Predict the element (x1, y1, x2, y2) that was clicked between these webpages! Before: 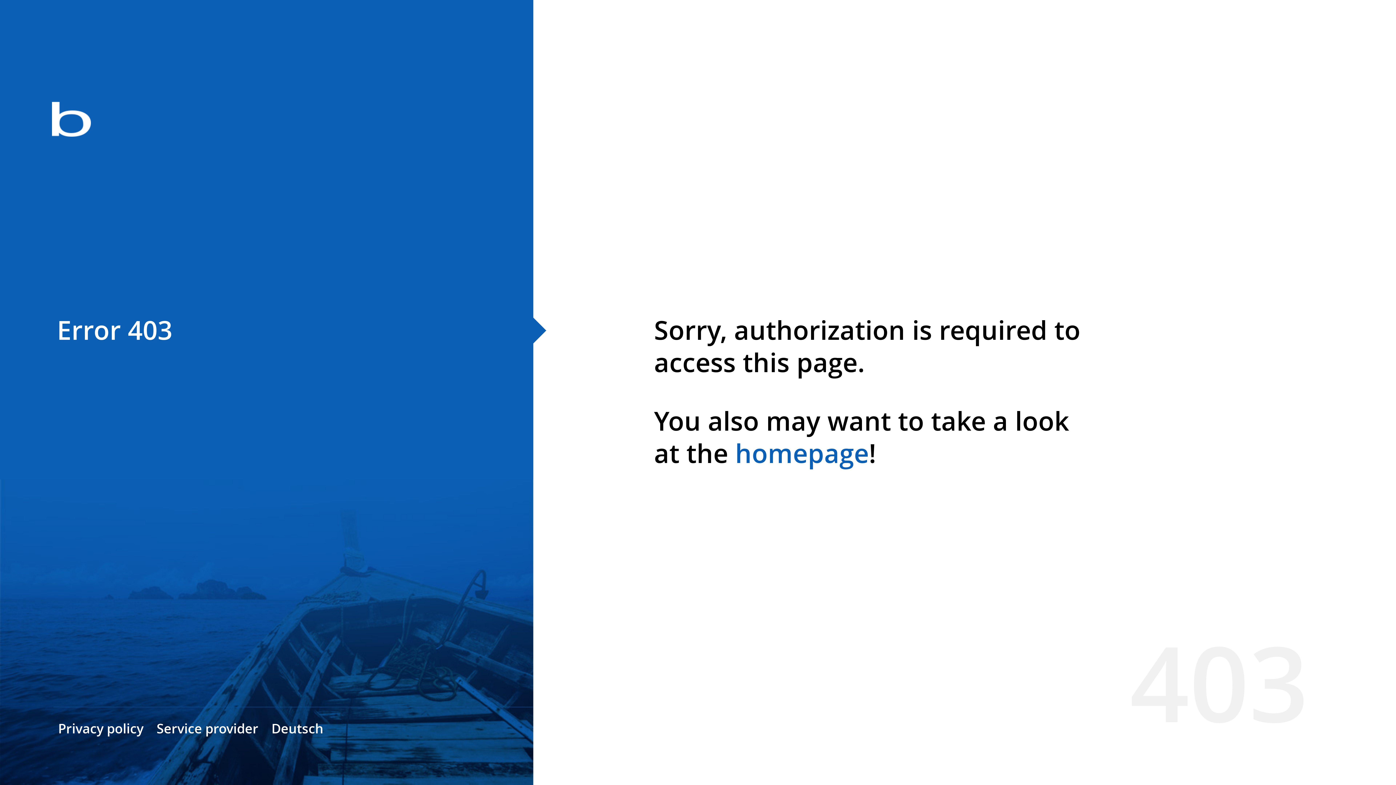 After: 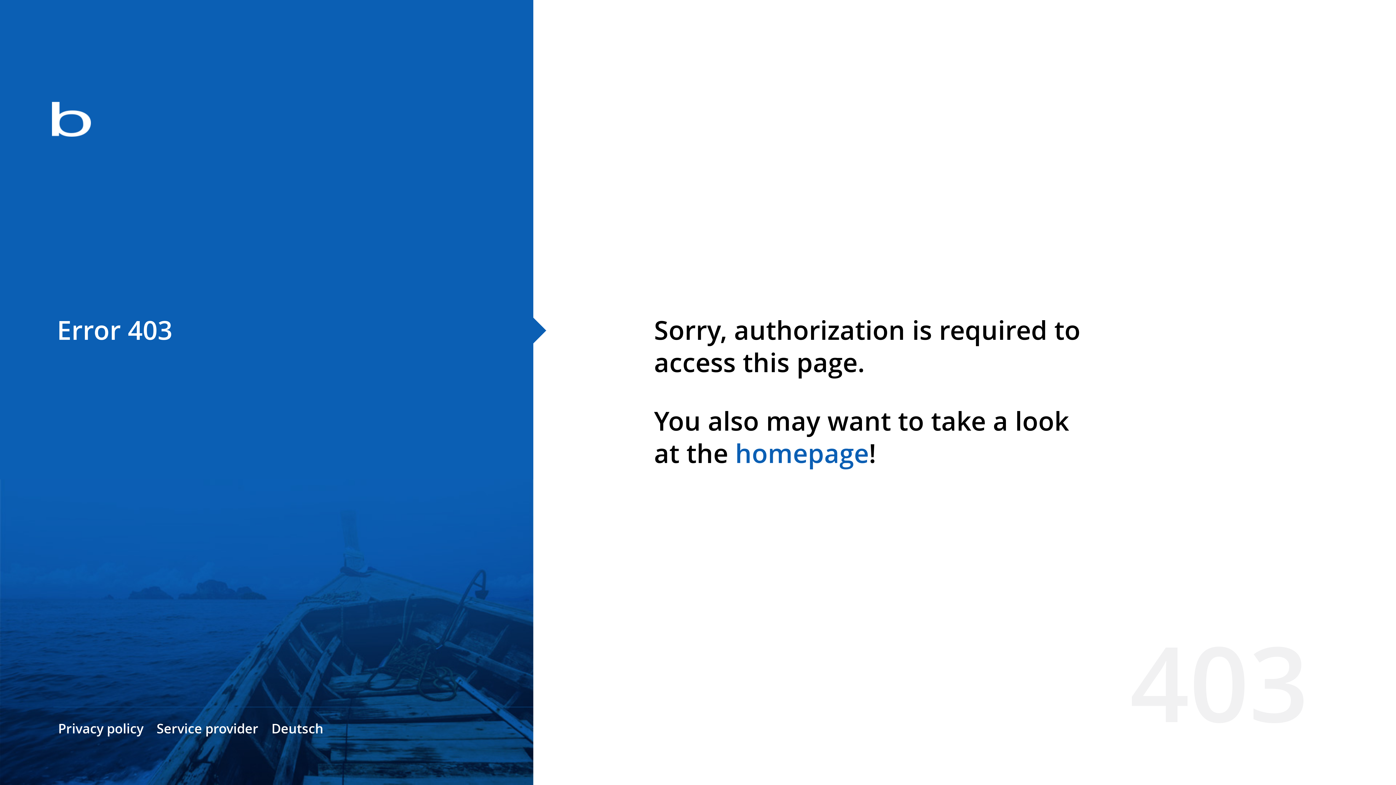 Action: label: homepage bbox: (735, 435, 869, 471)